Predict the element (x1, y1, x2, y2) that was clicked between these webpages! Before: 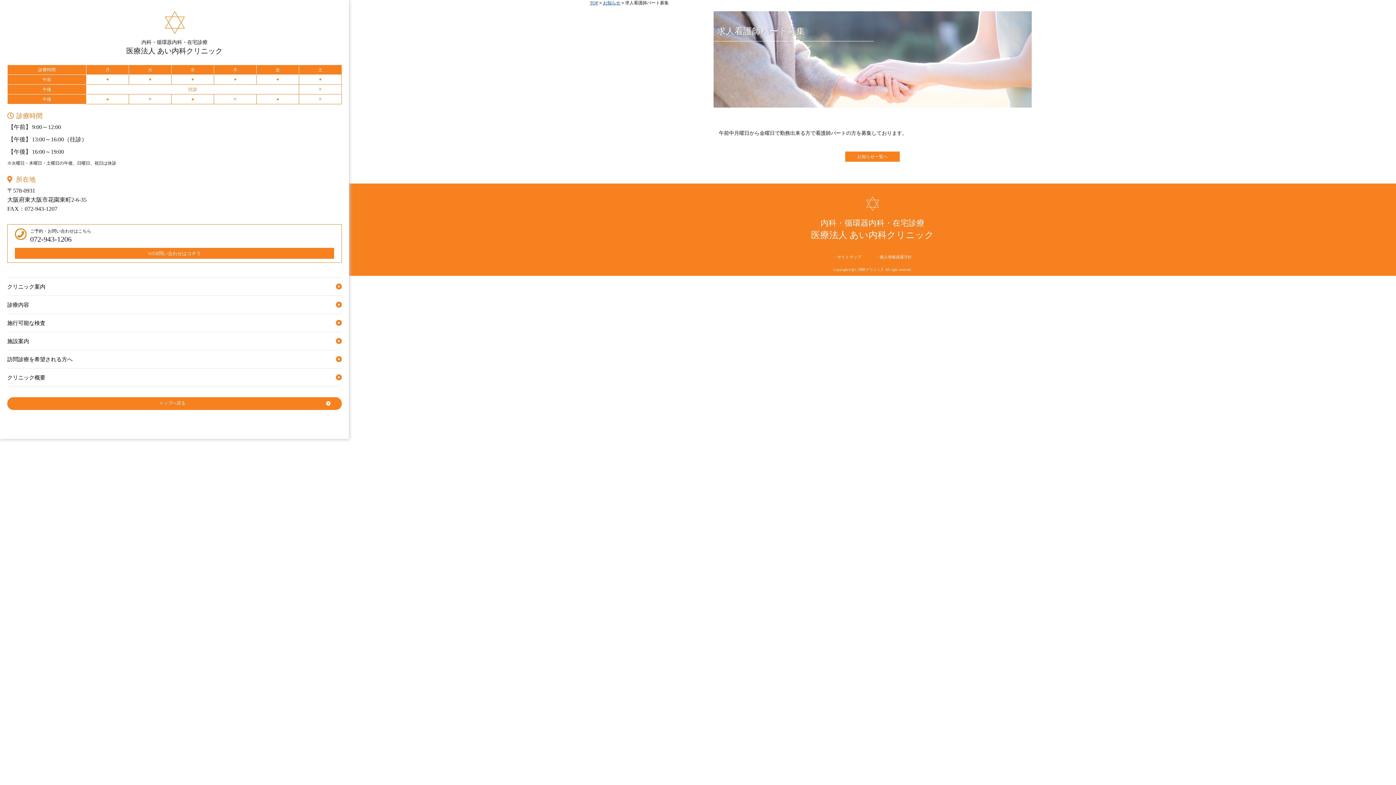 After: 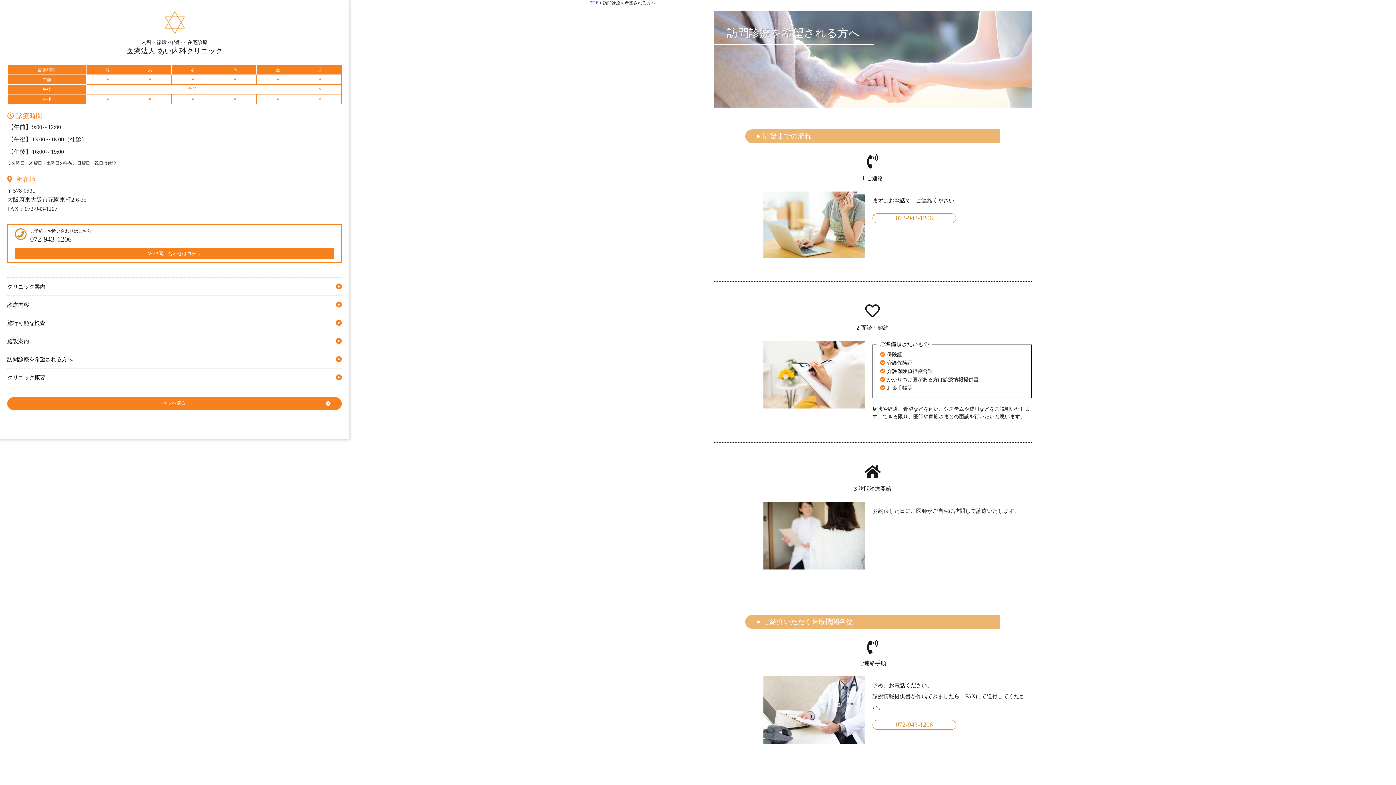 Action: label: 訪問診療を希望される方へ bbox: (7, 350, 341, 368)